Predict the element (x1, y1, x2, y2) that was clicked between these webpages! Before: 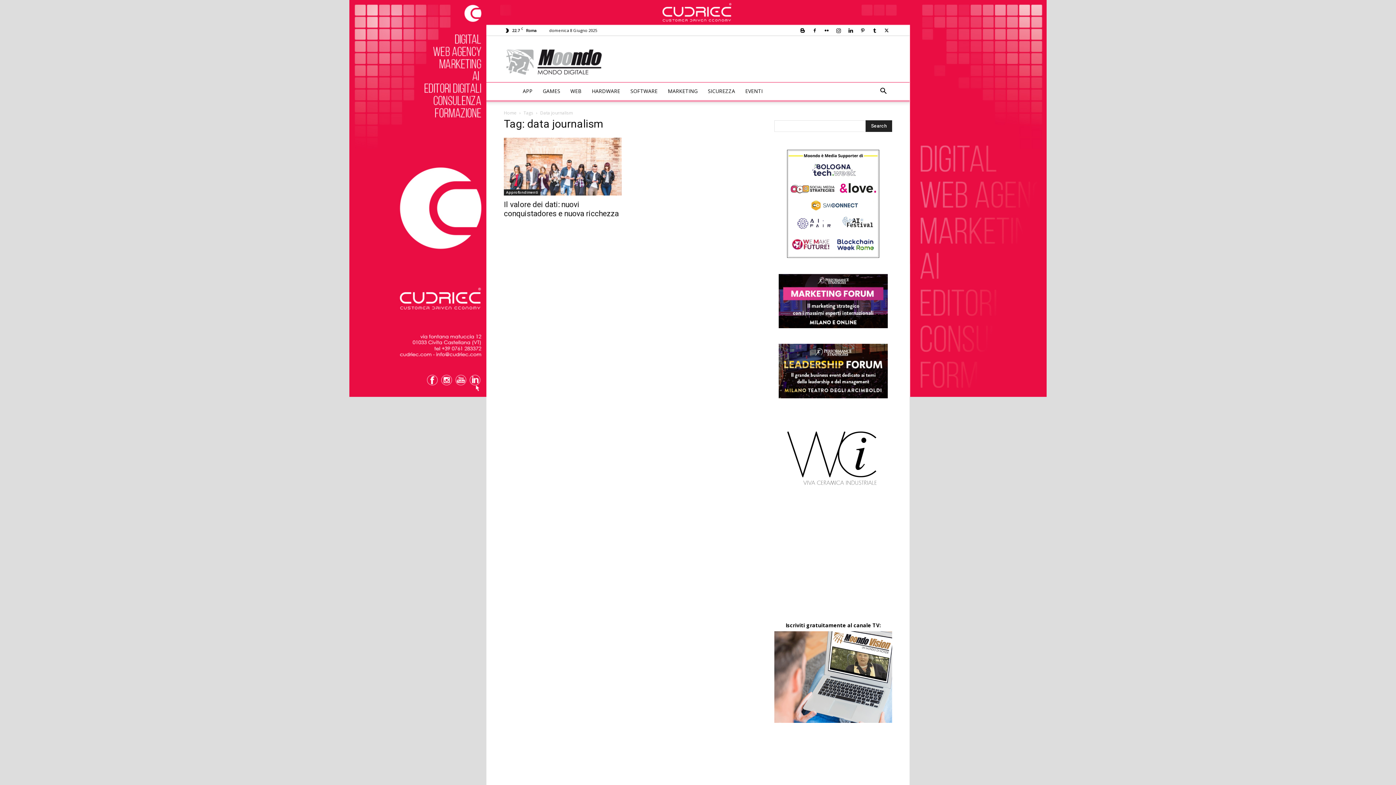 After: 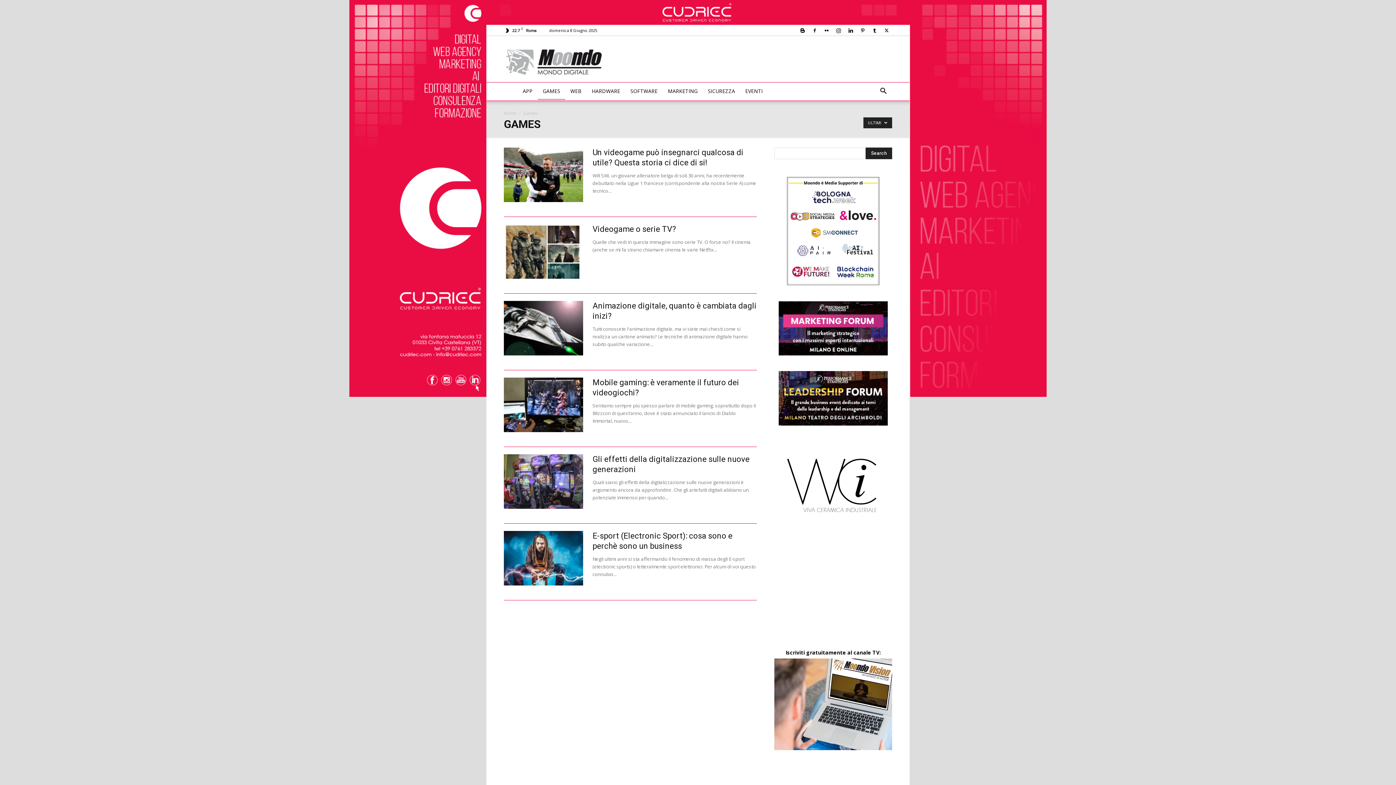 Action: label: GAMES bbox: (537, 82, 565, 100)